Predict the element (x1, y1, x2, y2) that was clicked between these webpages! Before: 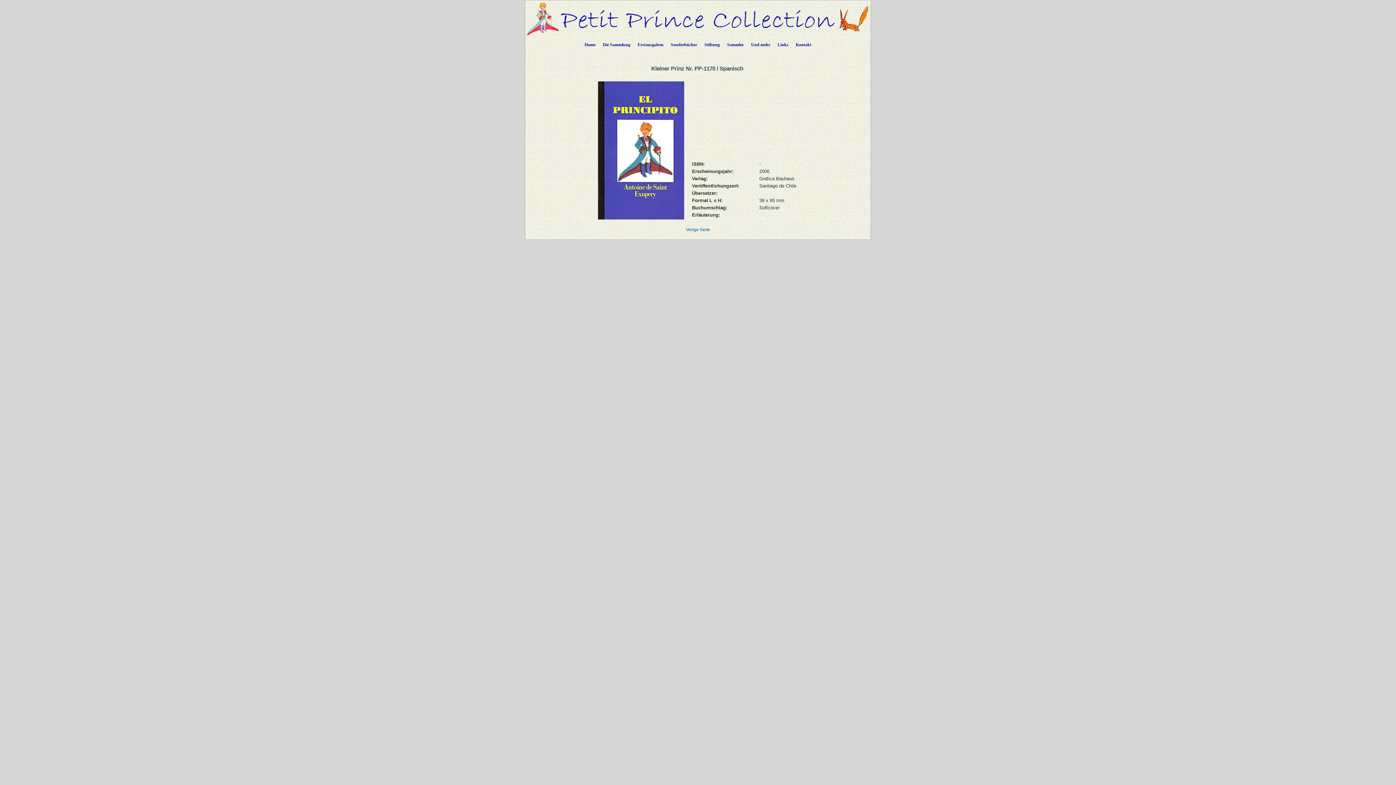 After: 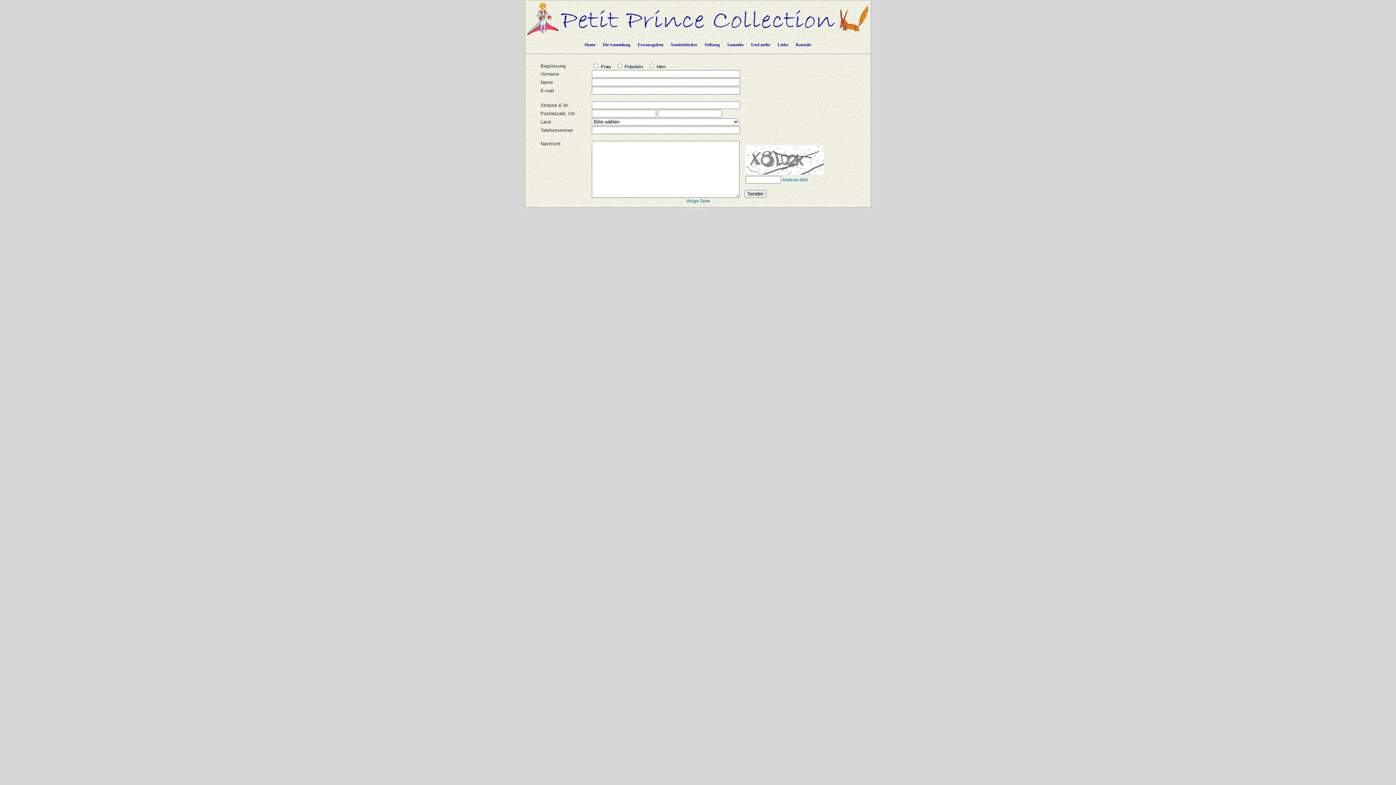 Action: bbox: (792, 36, 815, 50) label: Kontakt